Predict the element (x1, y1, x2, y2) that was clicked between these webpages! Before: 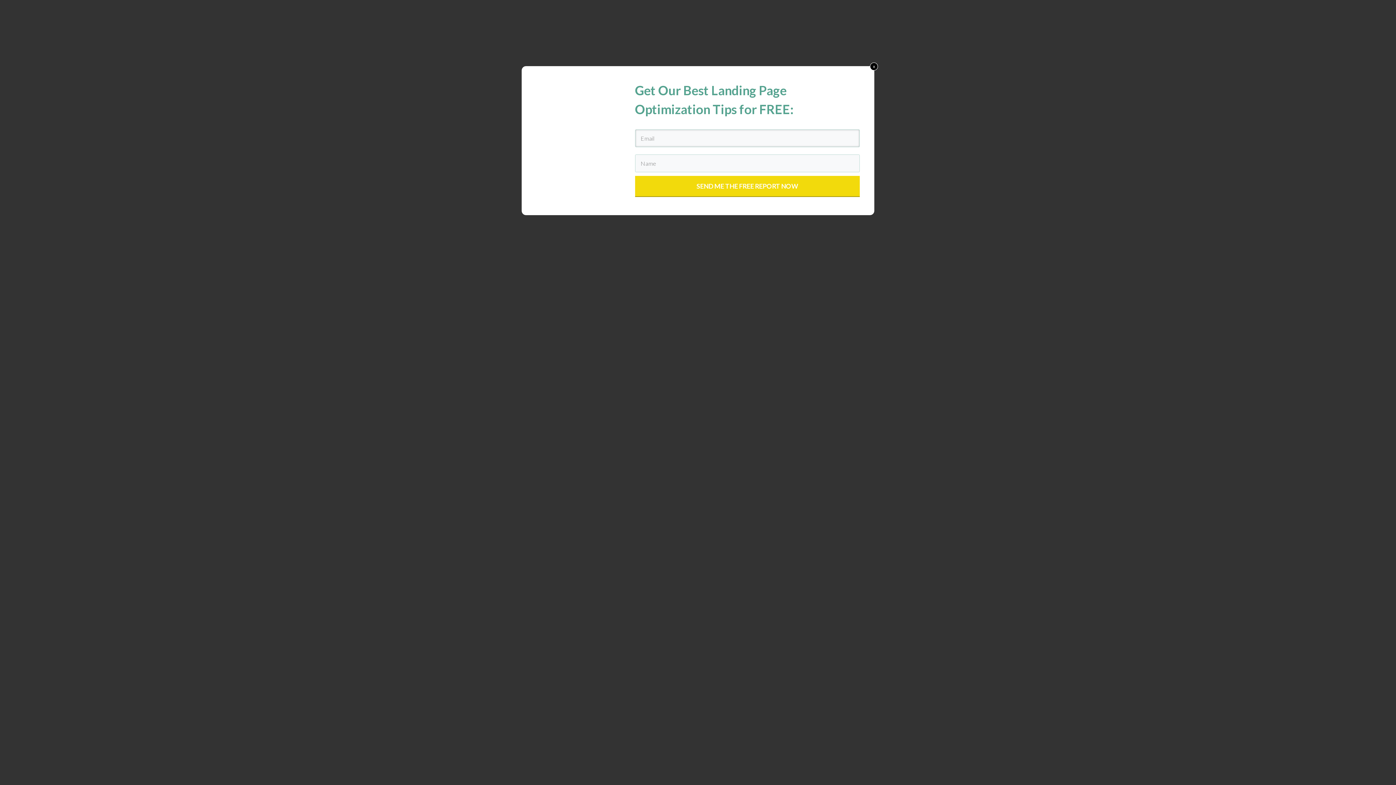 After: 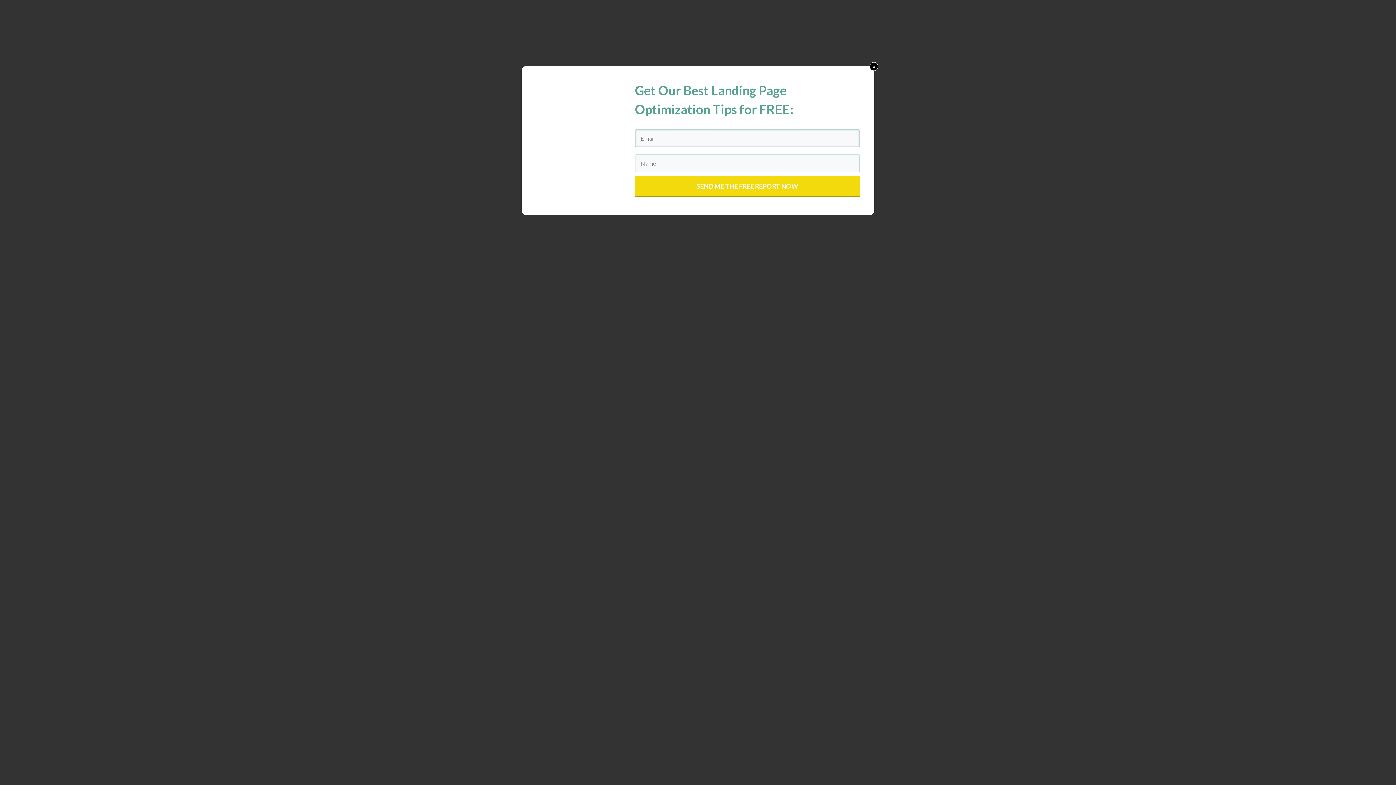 Action: bbox: (870, 62, 878, 70) label: x